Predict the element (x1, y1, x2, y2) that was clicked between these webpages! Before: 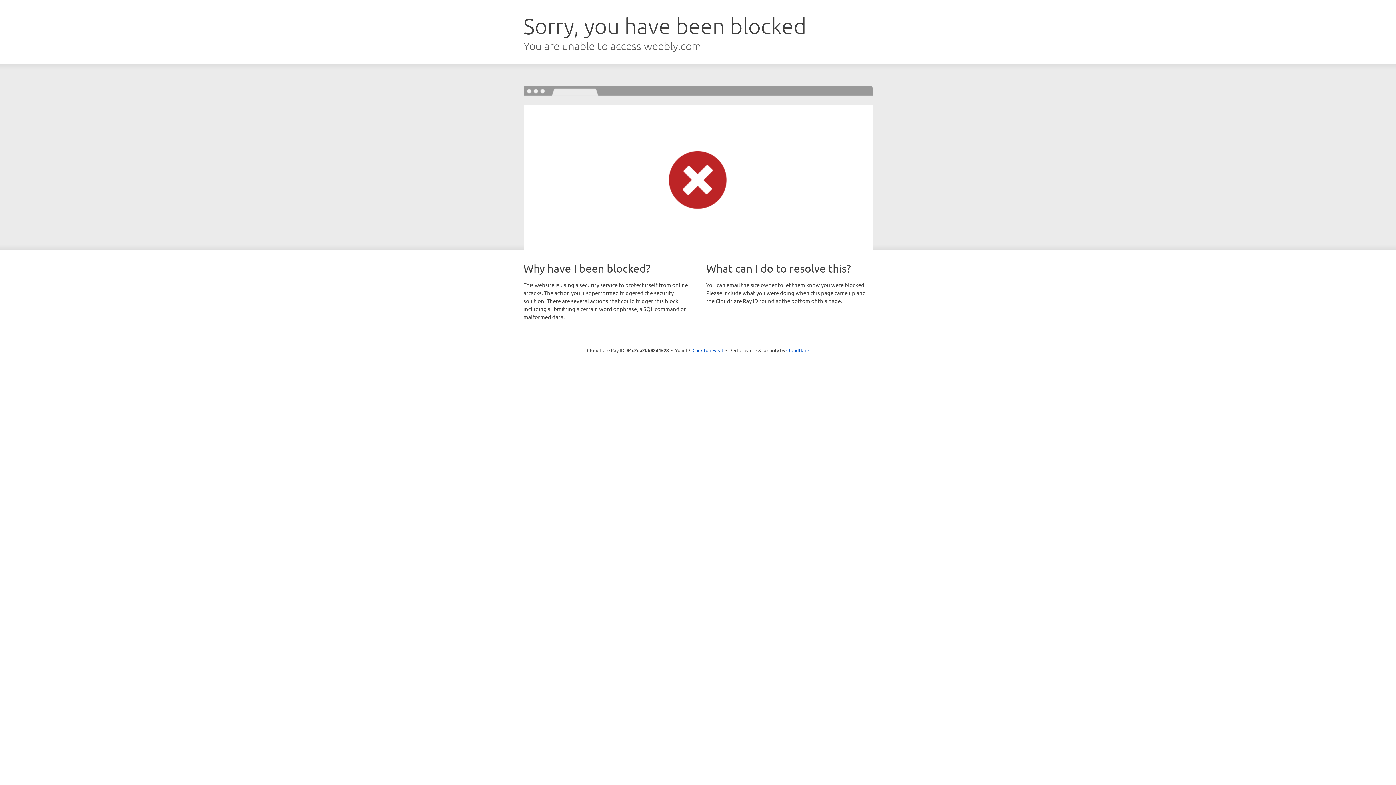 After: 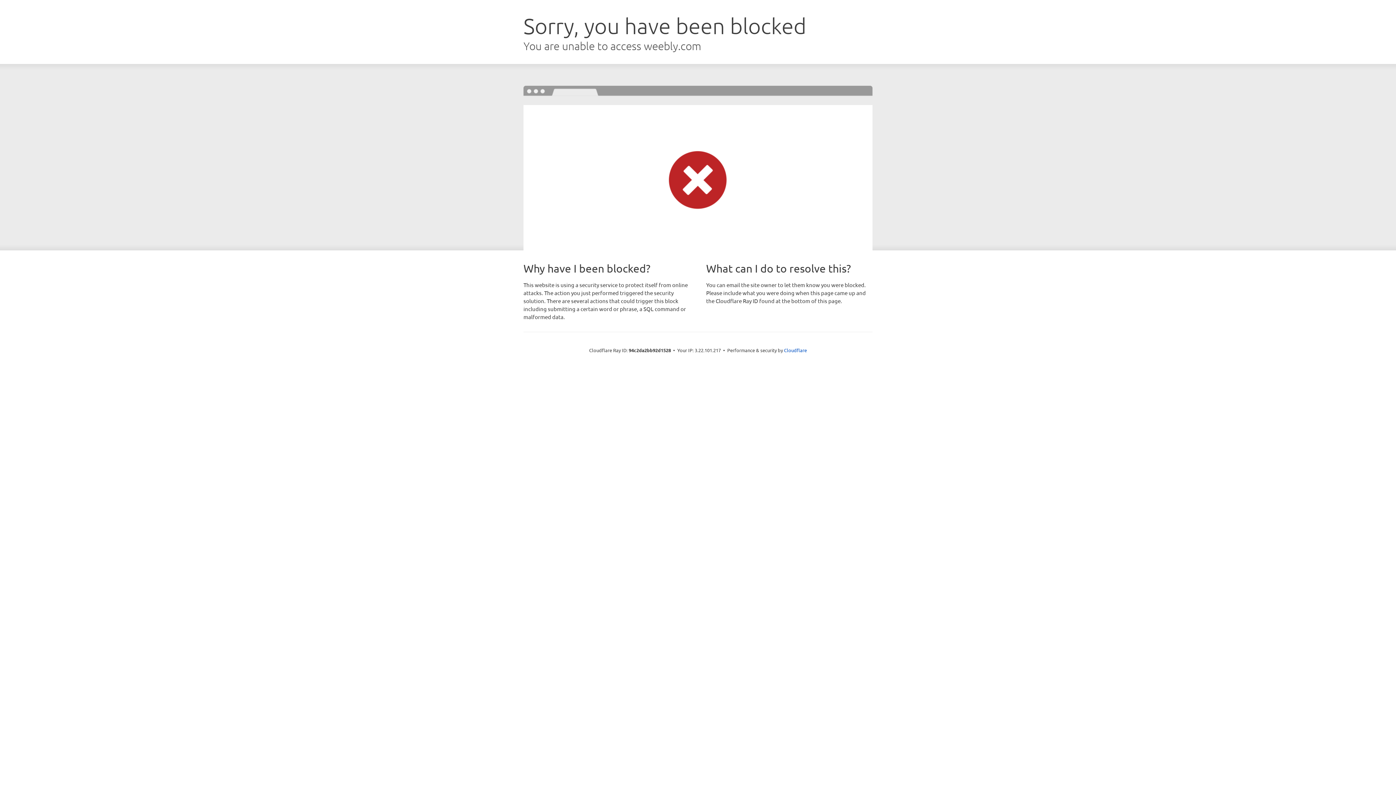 Action: bbox: (692, 346, 723, 353) label: Click to reveal